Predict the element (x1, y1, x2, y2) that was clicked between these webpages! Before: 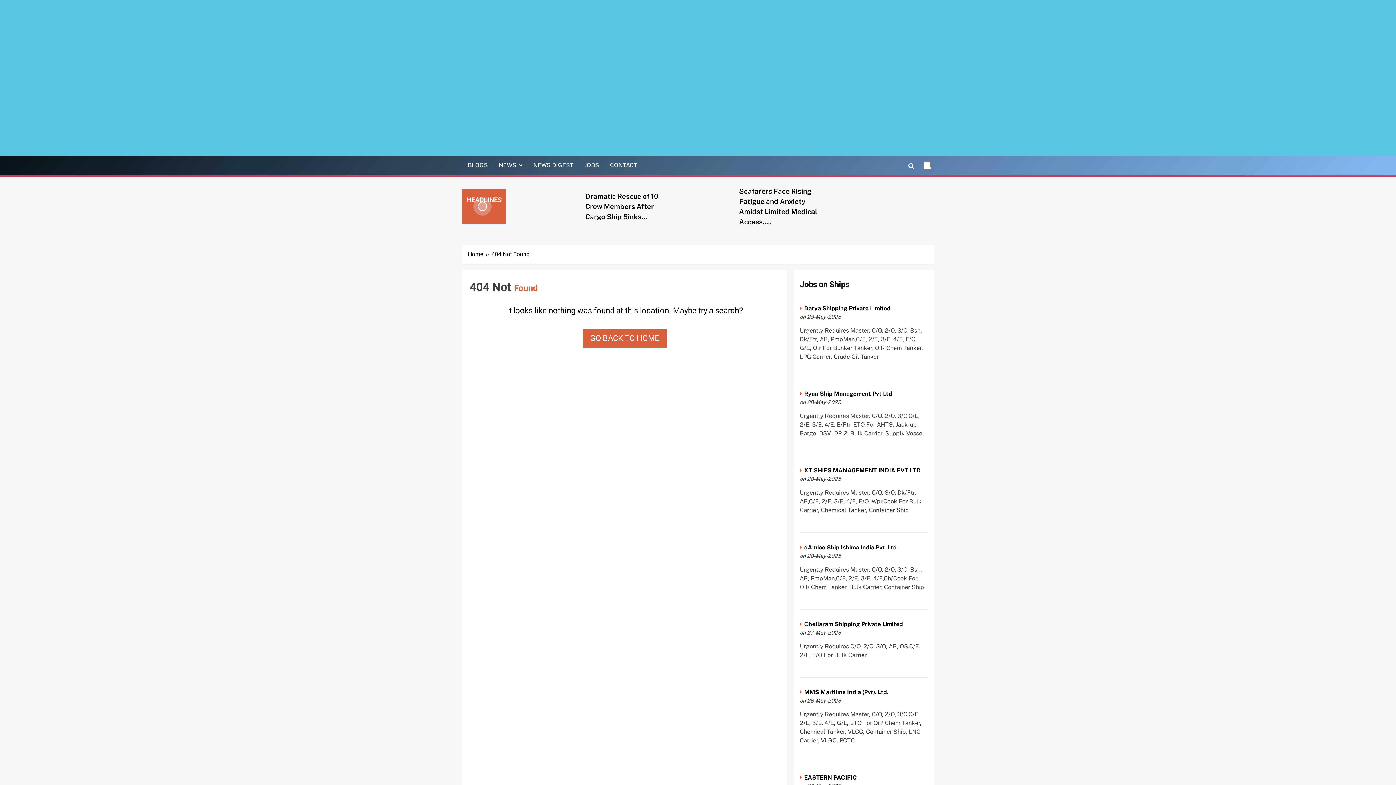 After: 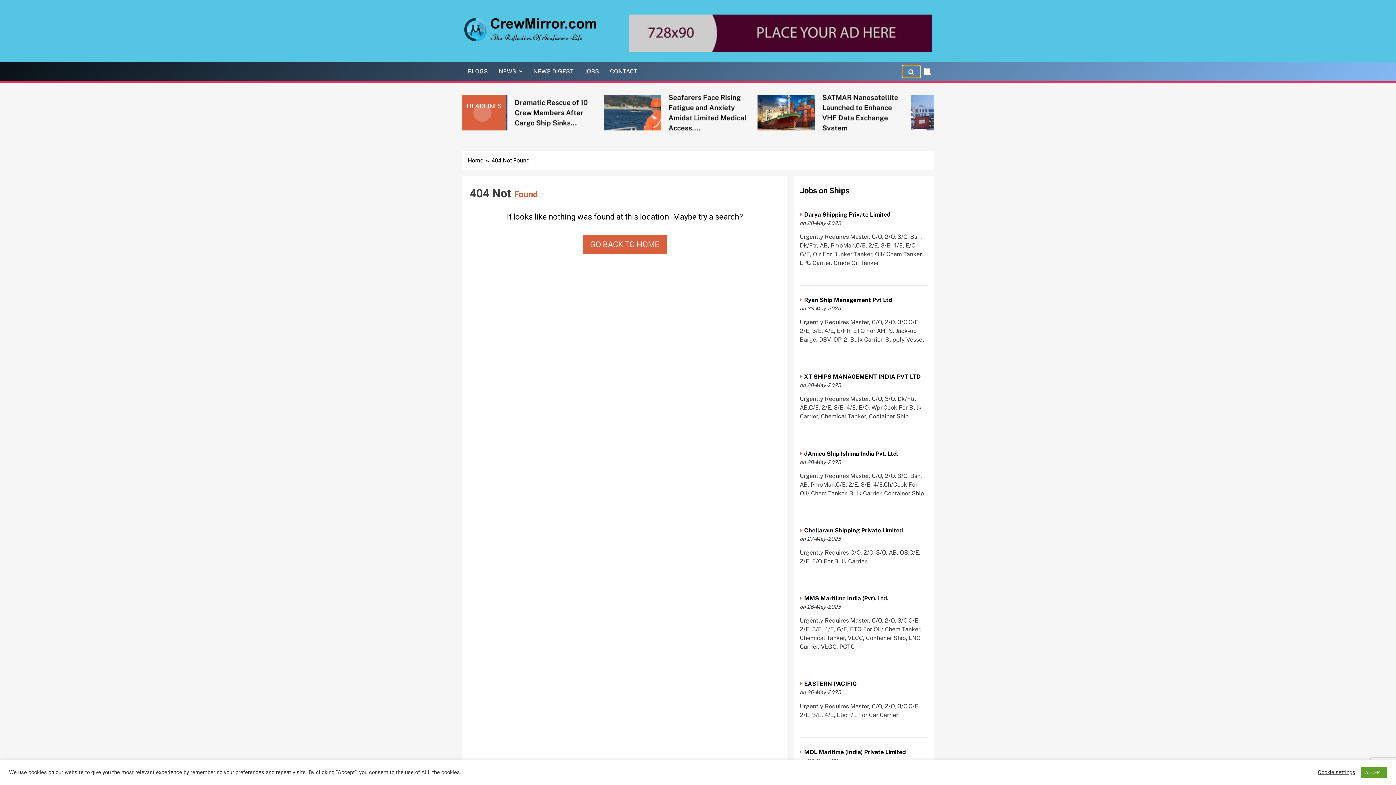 Action: bbox: (902, 159, 920, 171)